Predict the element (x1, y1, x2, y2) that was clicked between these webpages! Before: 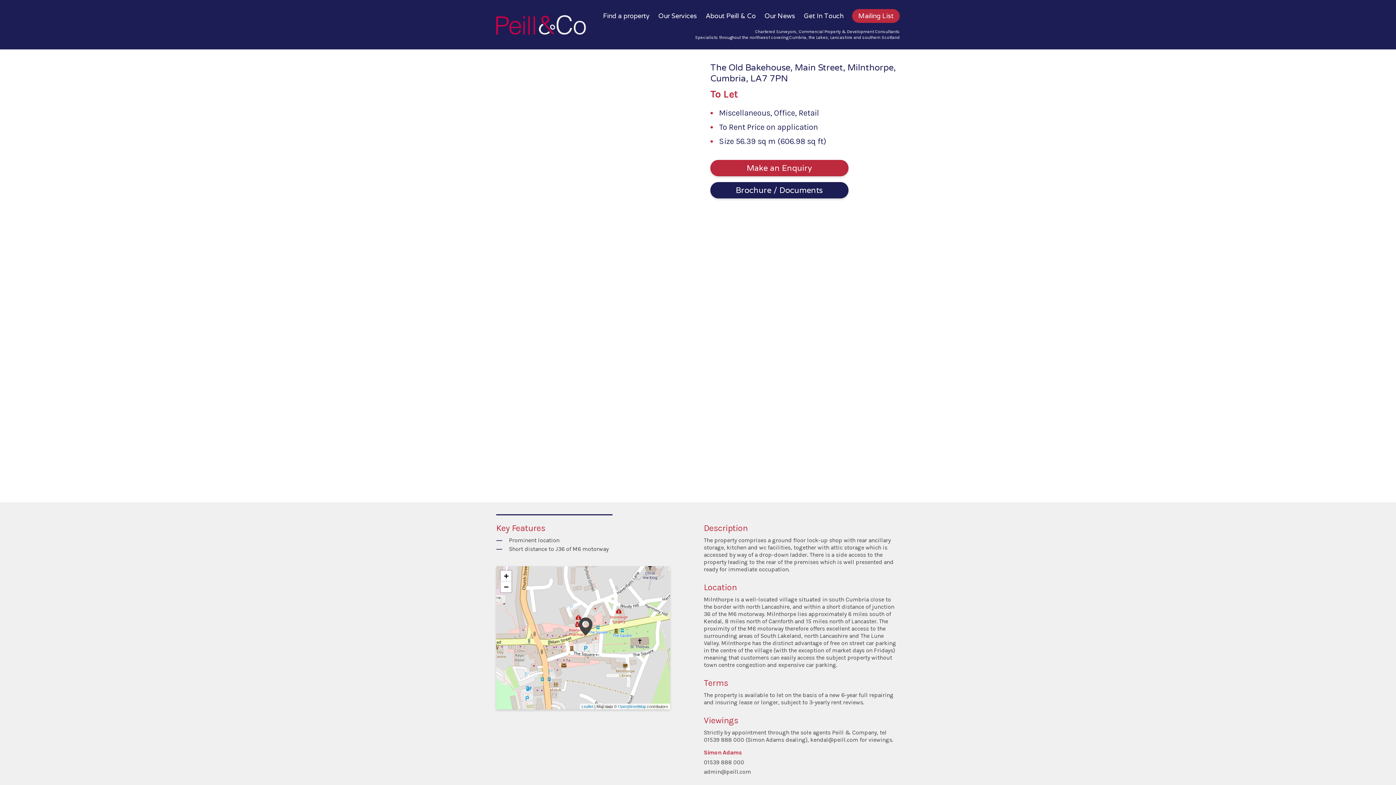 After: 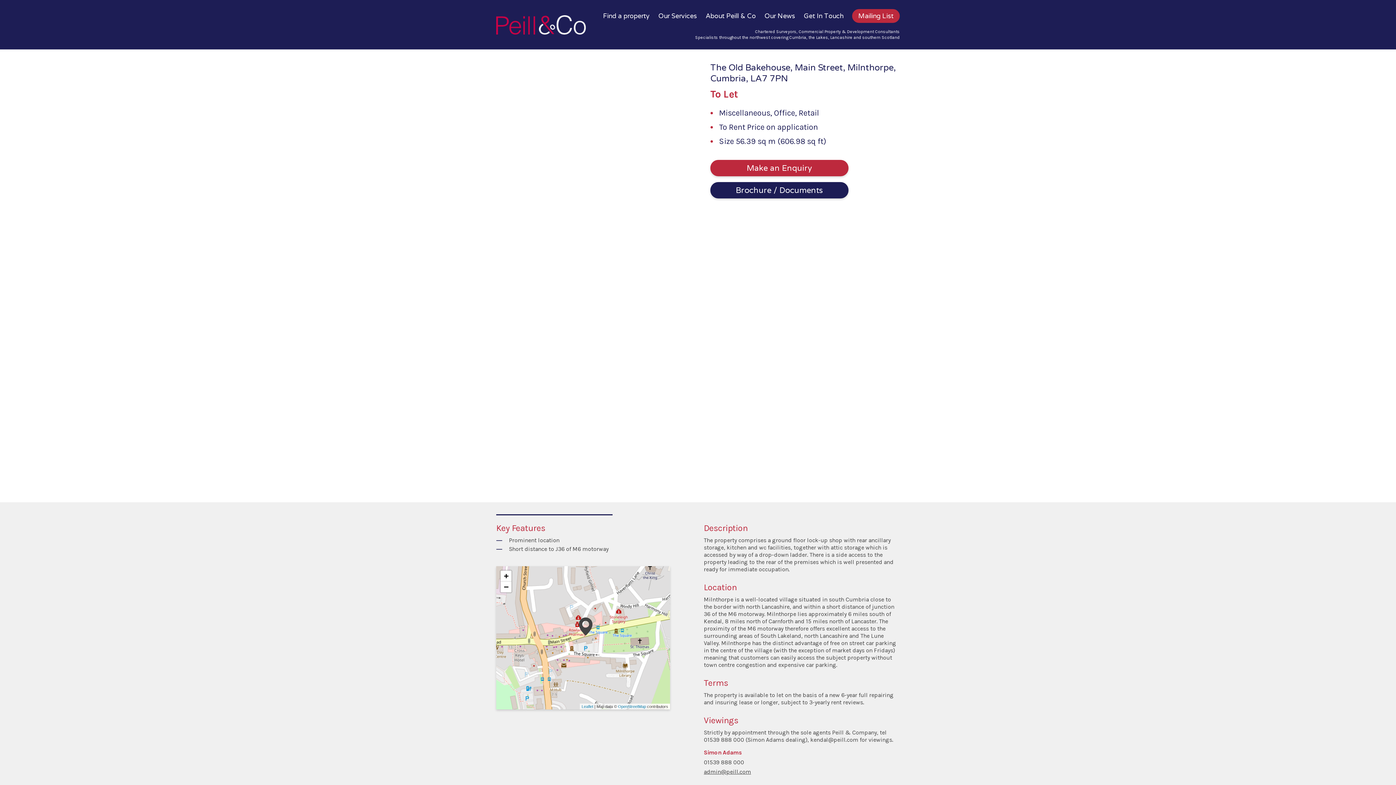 Action: bbox: (704, 768, 762, 775) label: admin@peill.com